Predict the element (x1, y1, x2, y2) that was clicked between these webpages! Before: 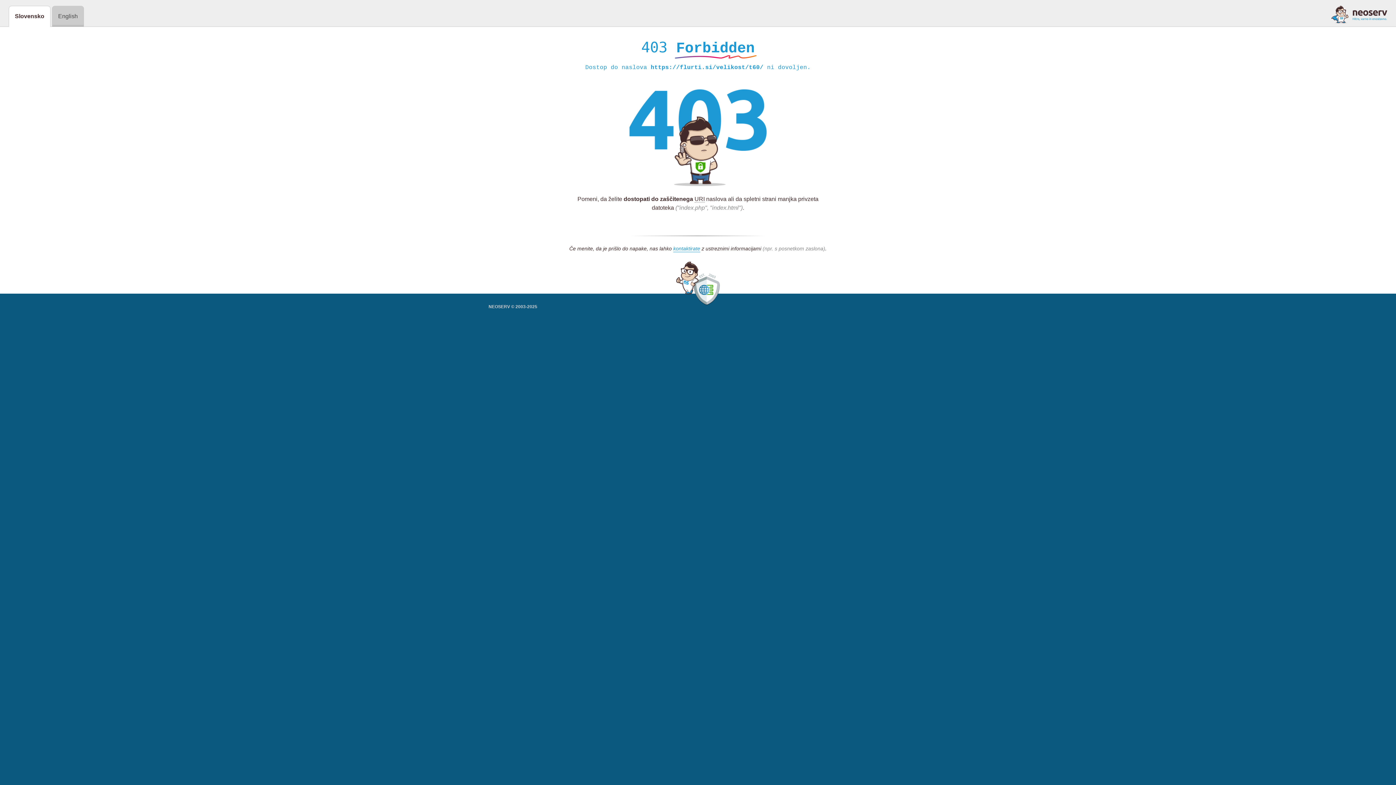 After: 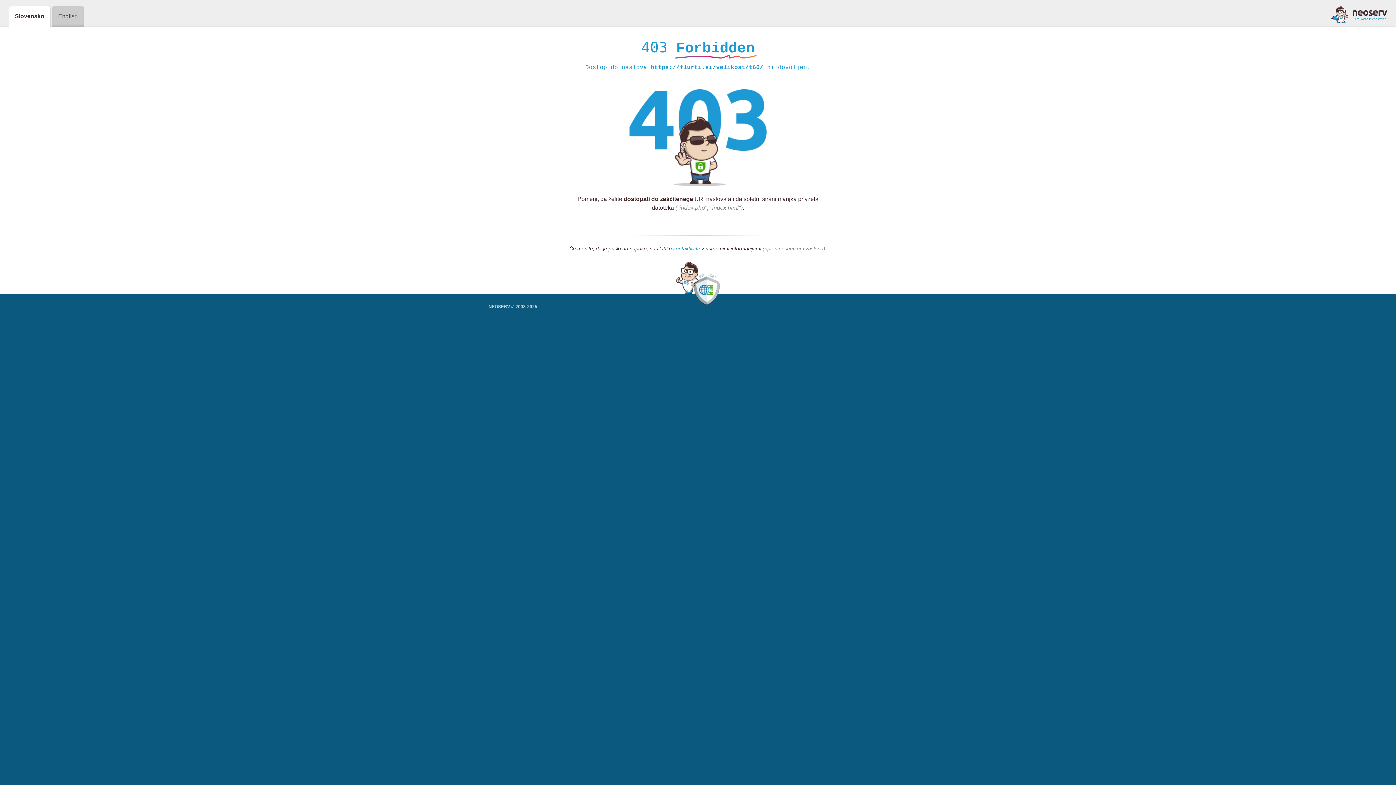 Action: bbox: (1331, 5, 1387, 23)